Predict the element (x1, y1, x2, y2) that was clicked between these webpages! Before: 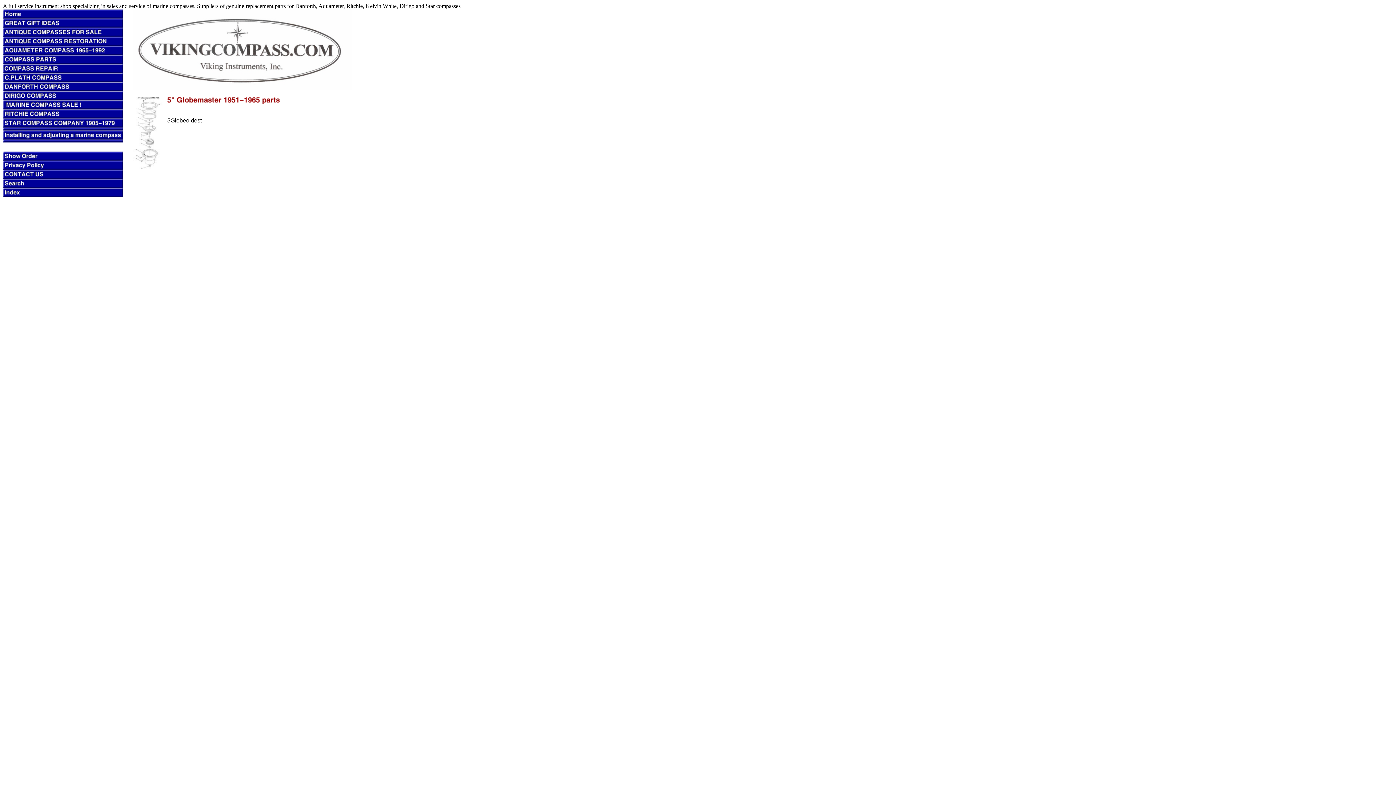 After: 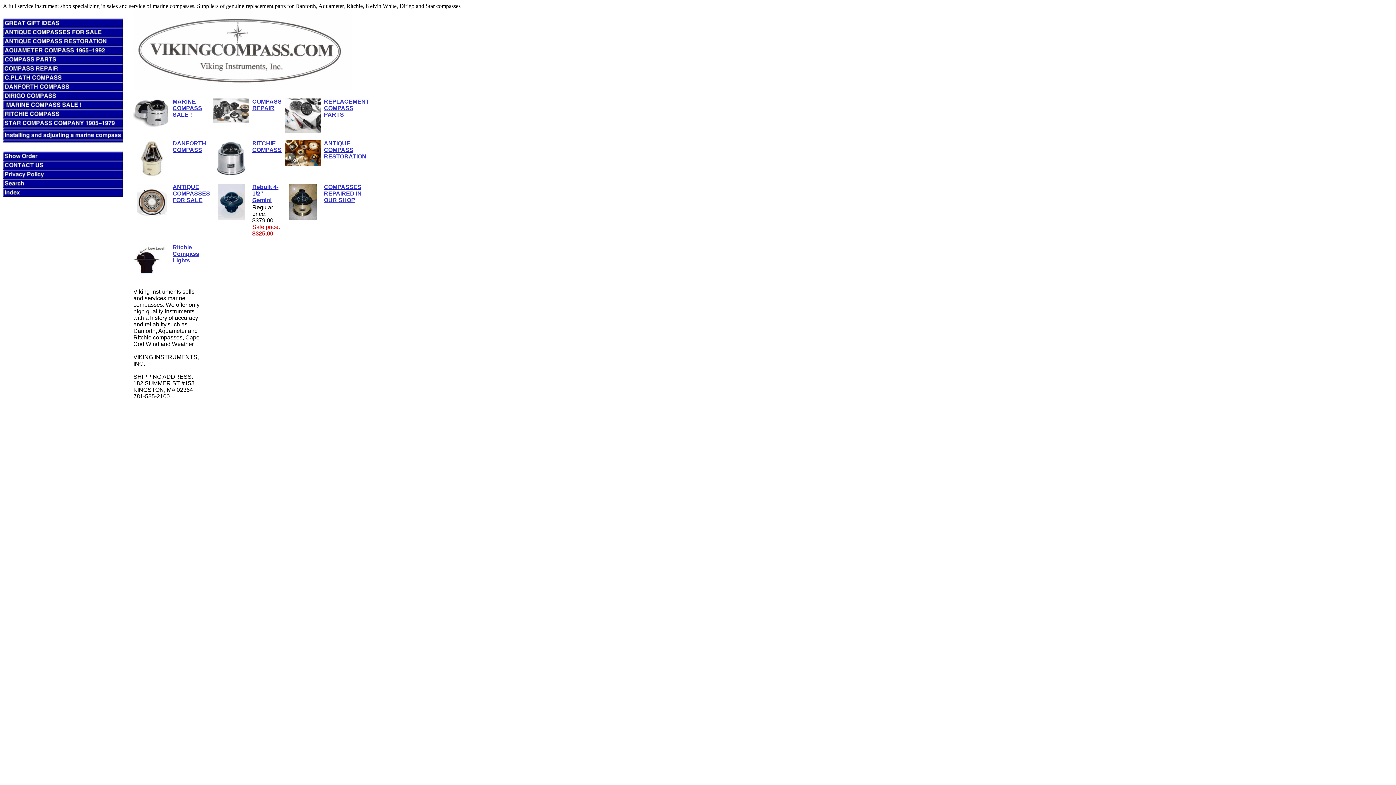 Action: bbox: (133, 85, 351, 91)